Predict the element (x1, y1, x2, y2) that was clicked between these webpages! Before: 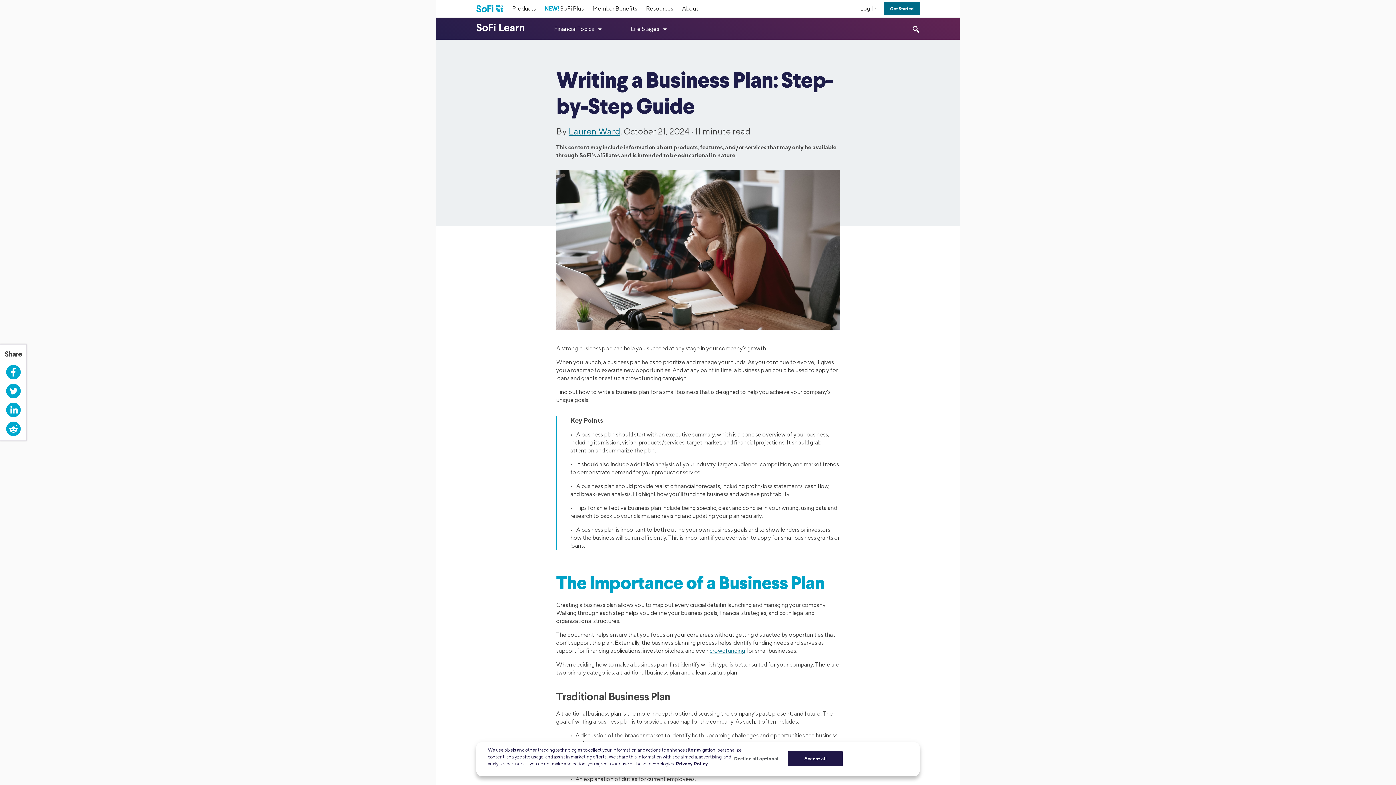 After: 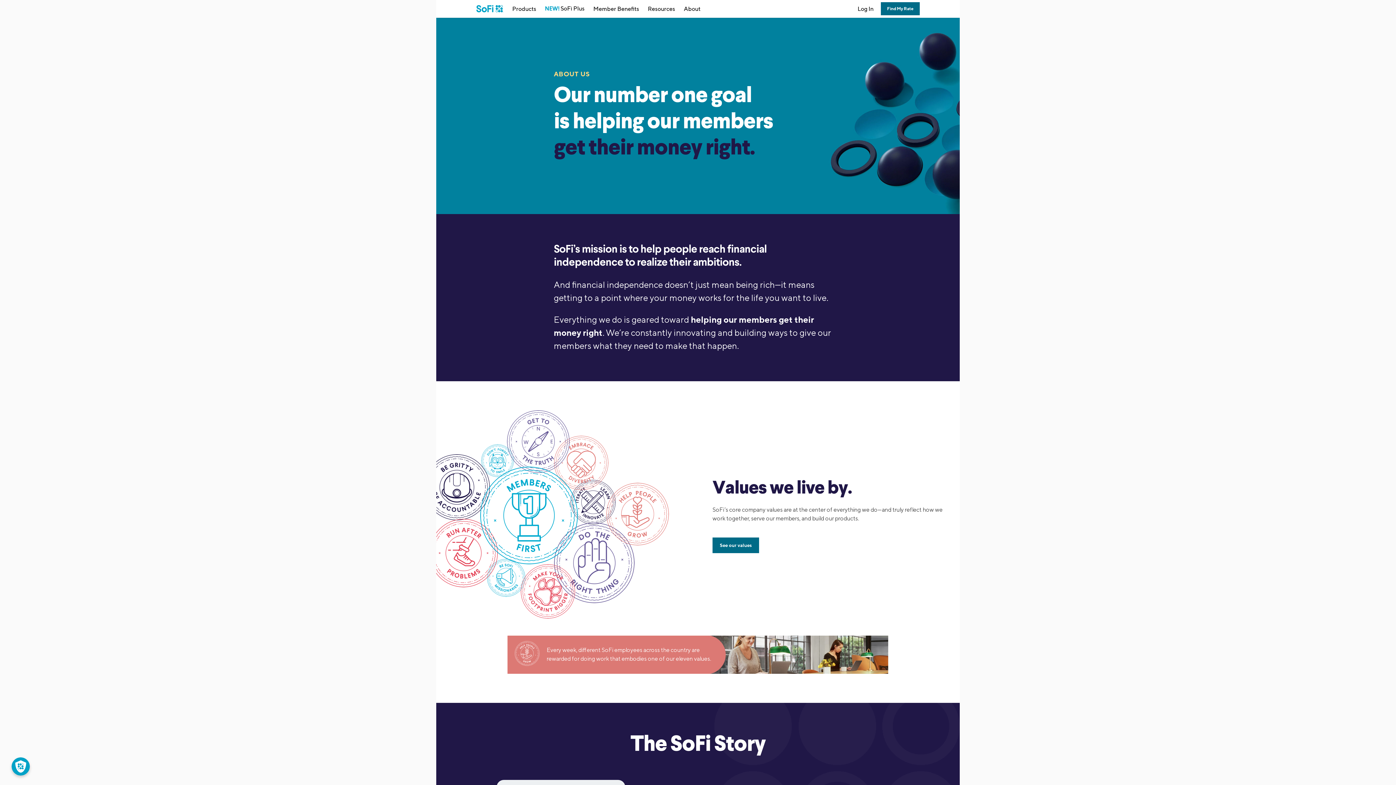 Action: bbox: (677, 0, 702, 17) label: About